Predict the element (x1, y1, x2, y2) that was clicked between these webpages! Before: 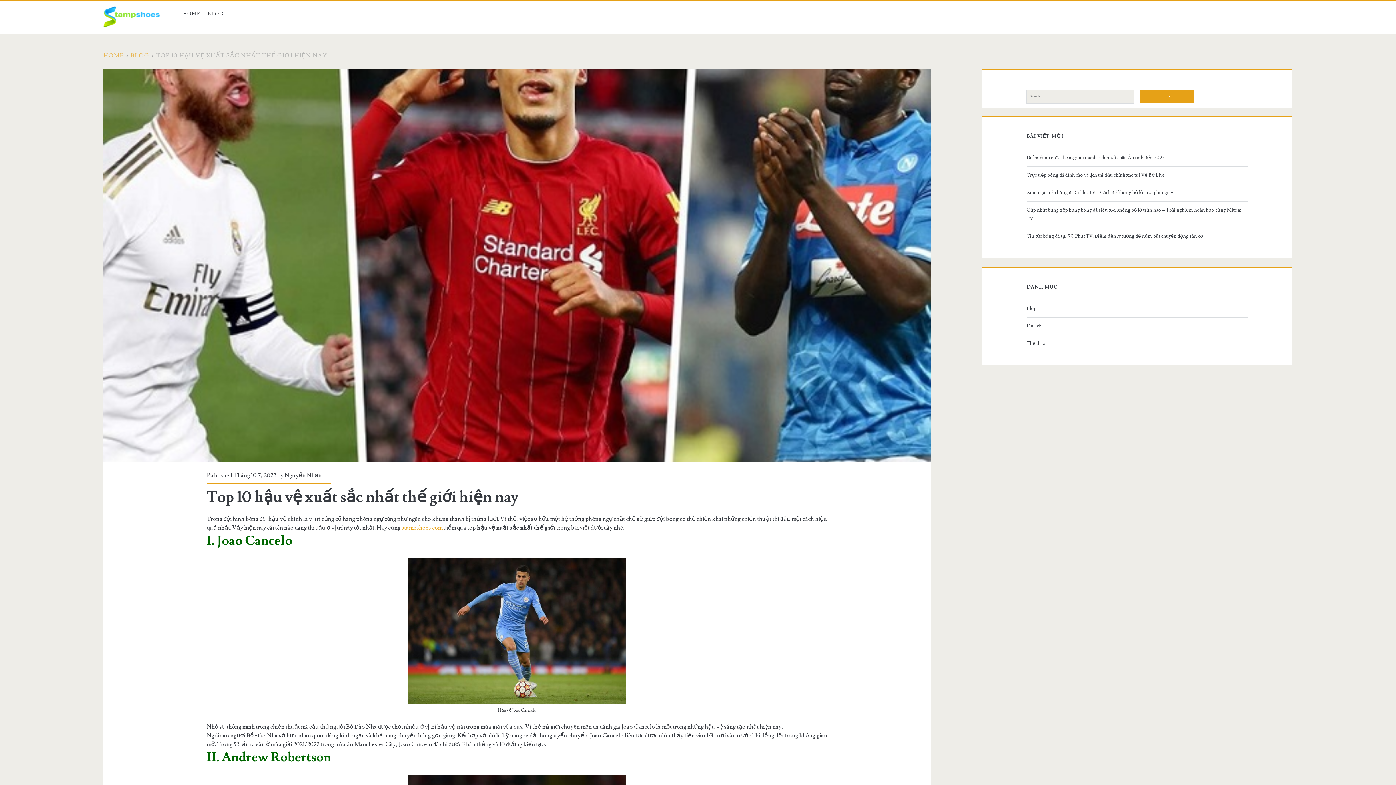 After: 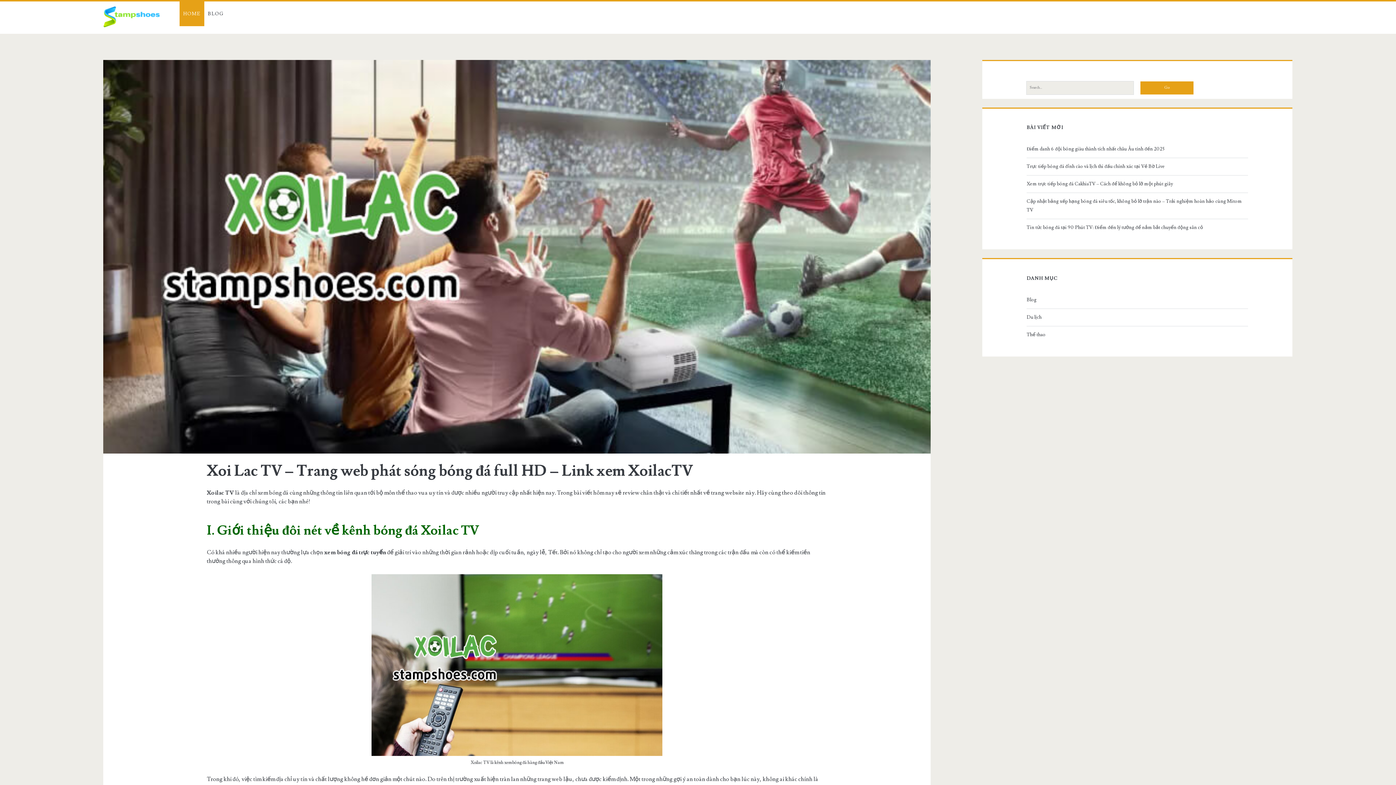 Action: bbox: (1026, 339, 1245, 347) label: Thể thao